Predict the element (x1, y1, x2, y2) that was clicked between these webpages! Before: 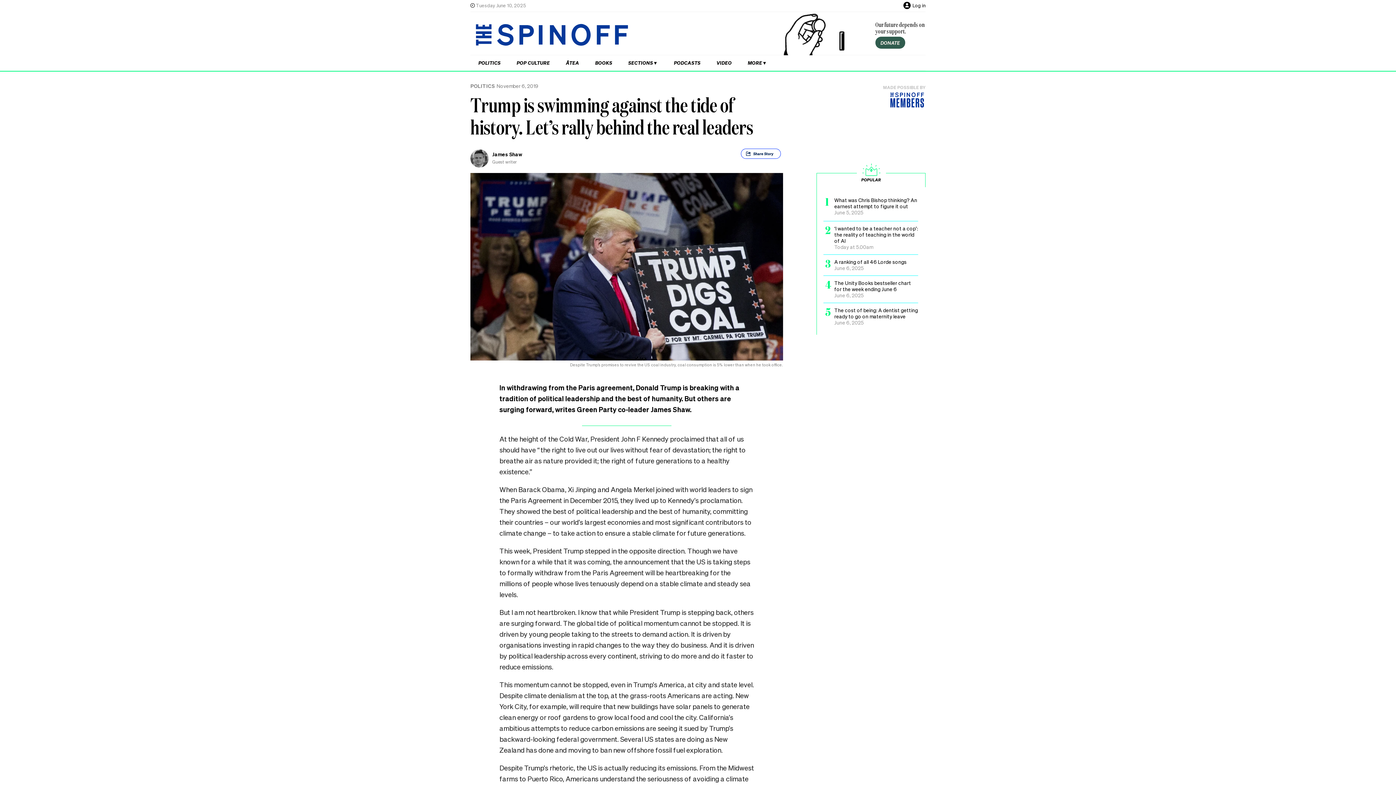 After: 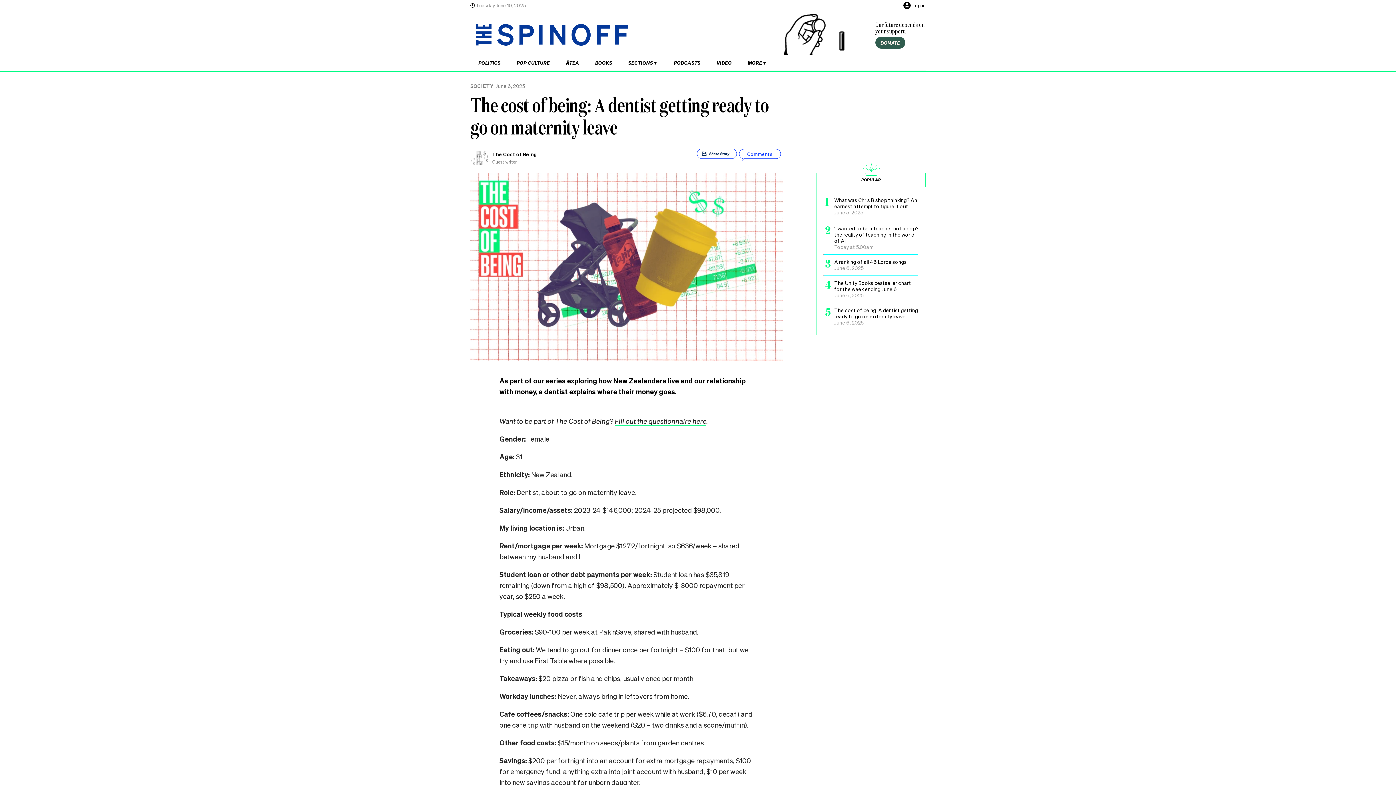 Action: label: Popular post 5, title: The cost of being: A dentist getting ready to go on maternity leave, posted on: June 6, 2025 bbox: (823, 307, 918, 325)